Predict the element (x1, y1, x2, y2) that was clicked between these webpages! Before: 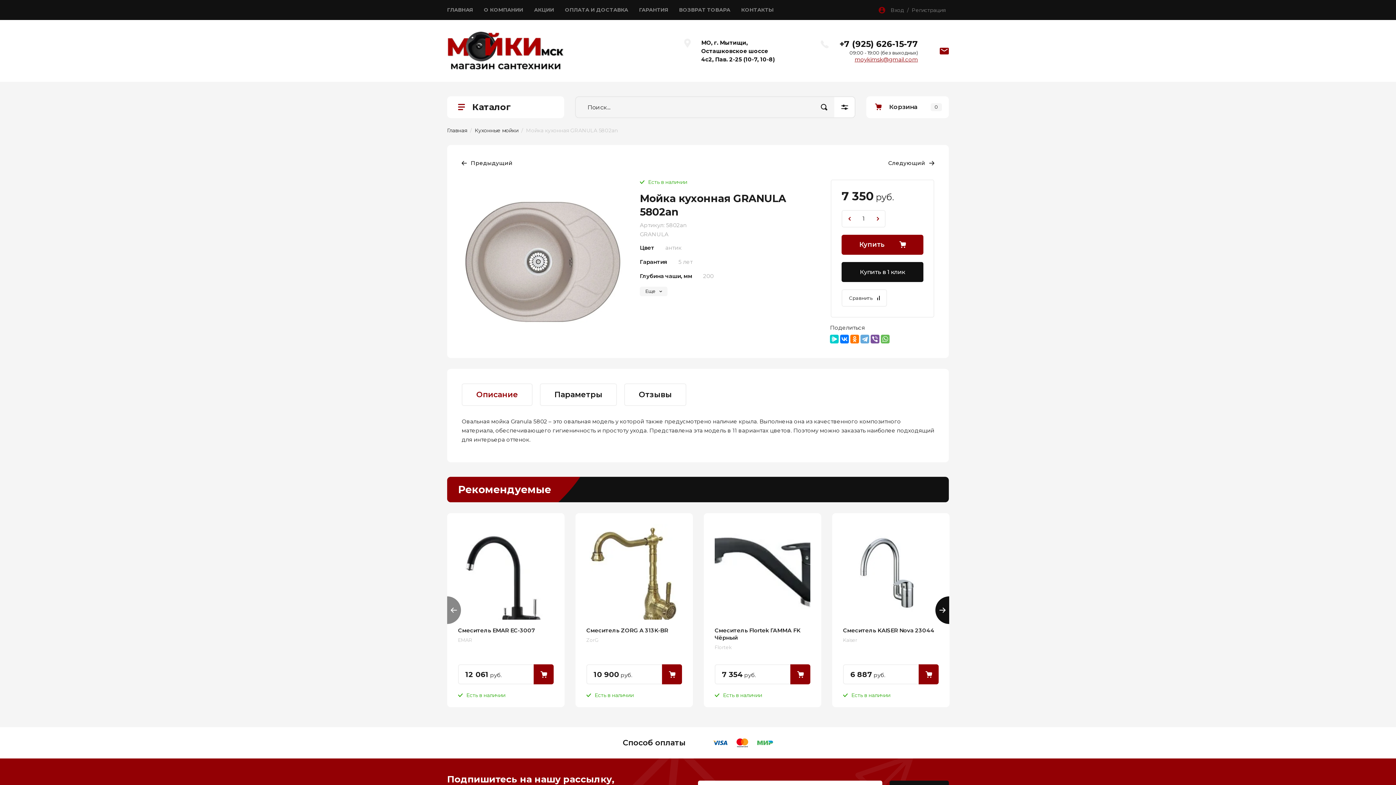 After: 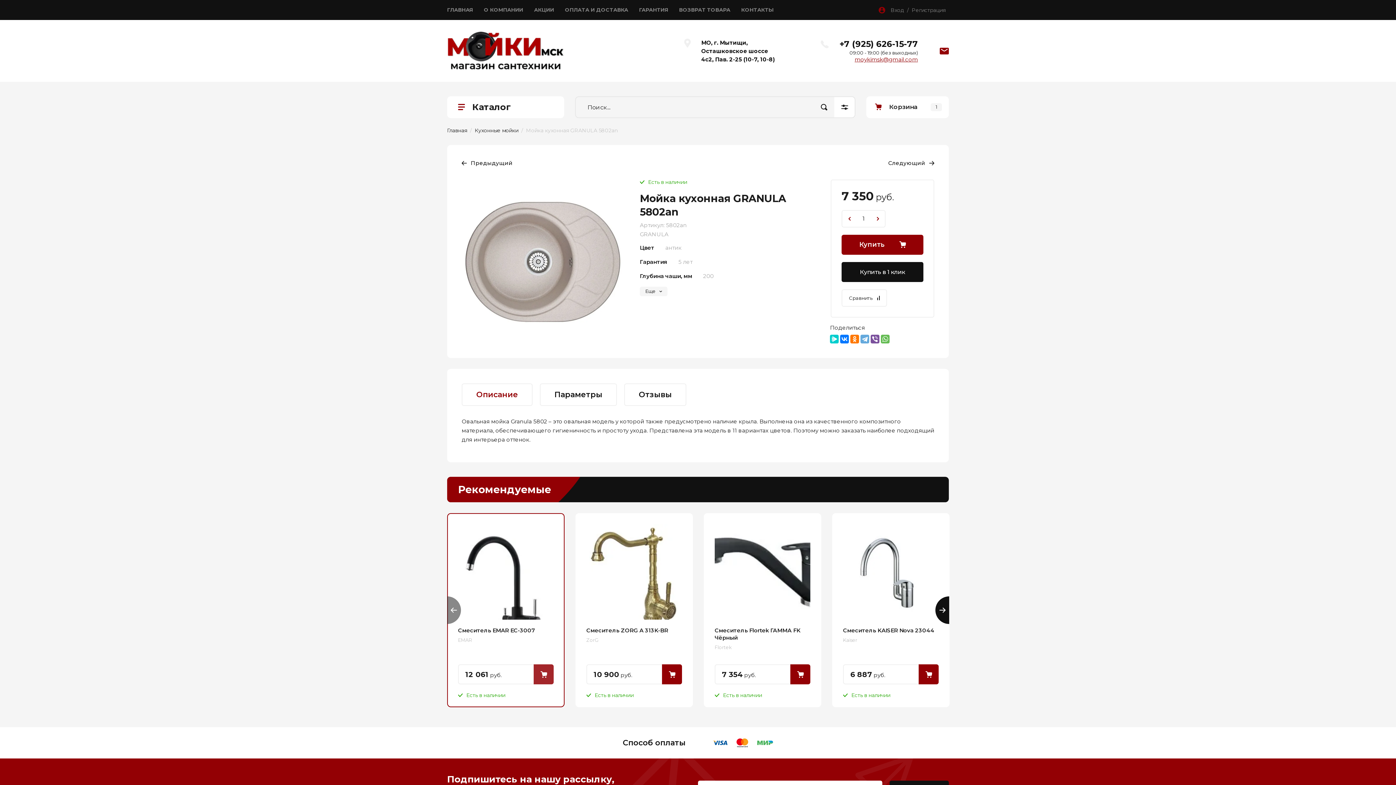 Action: bbox: (533, 664, 553, 684) label: Купить